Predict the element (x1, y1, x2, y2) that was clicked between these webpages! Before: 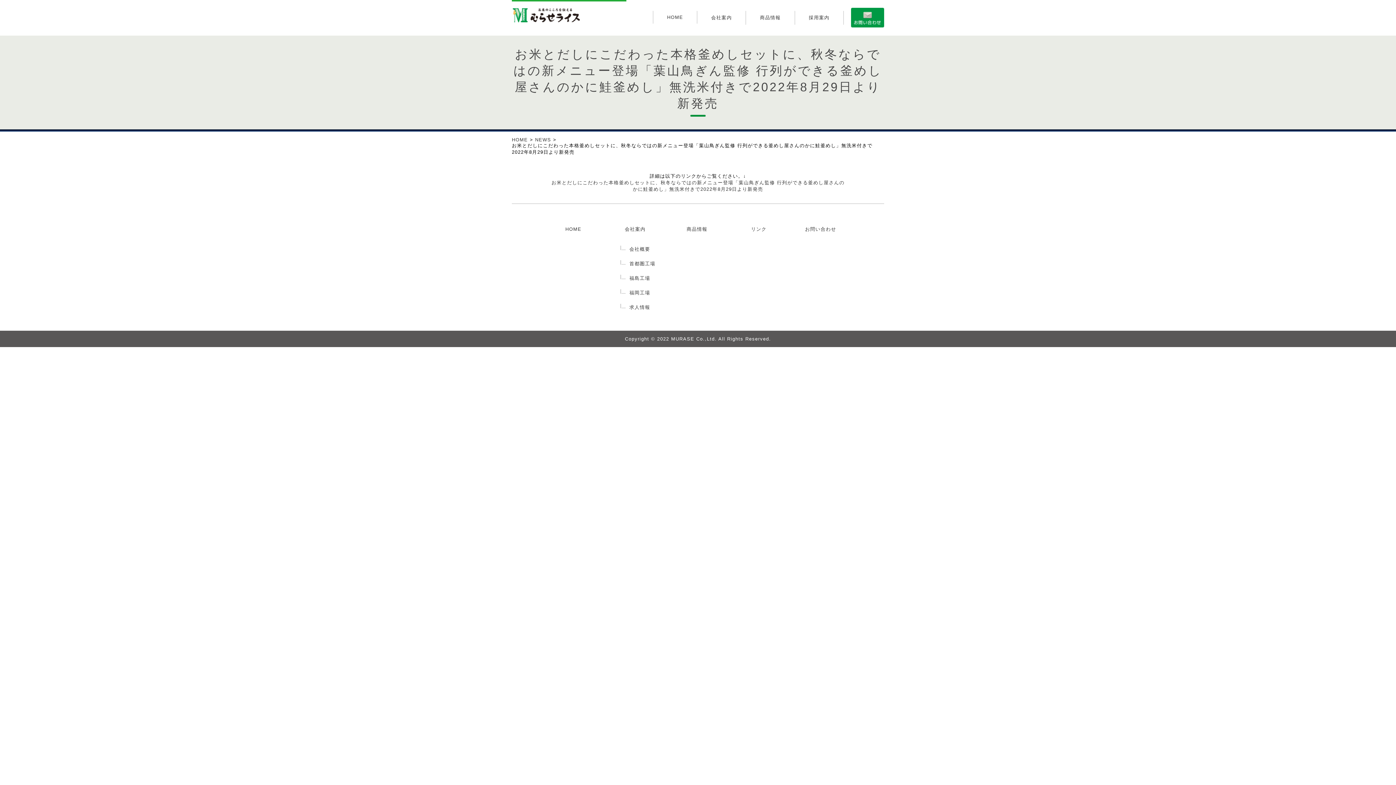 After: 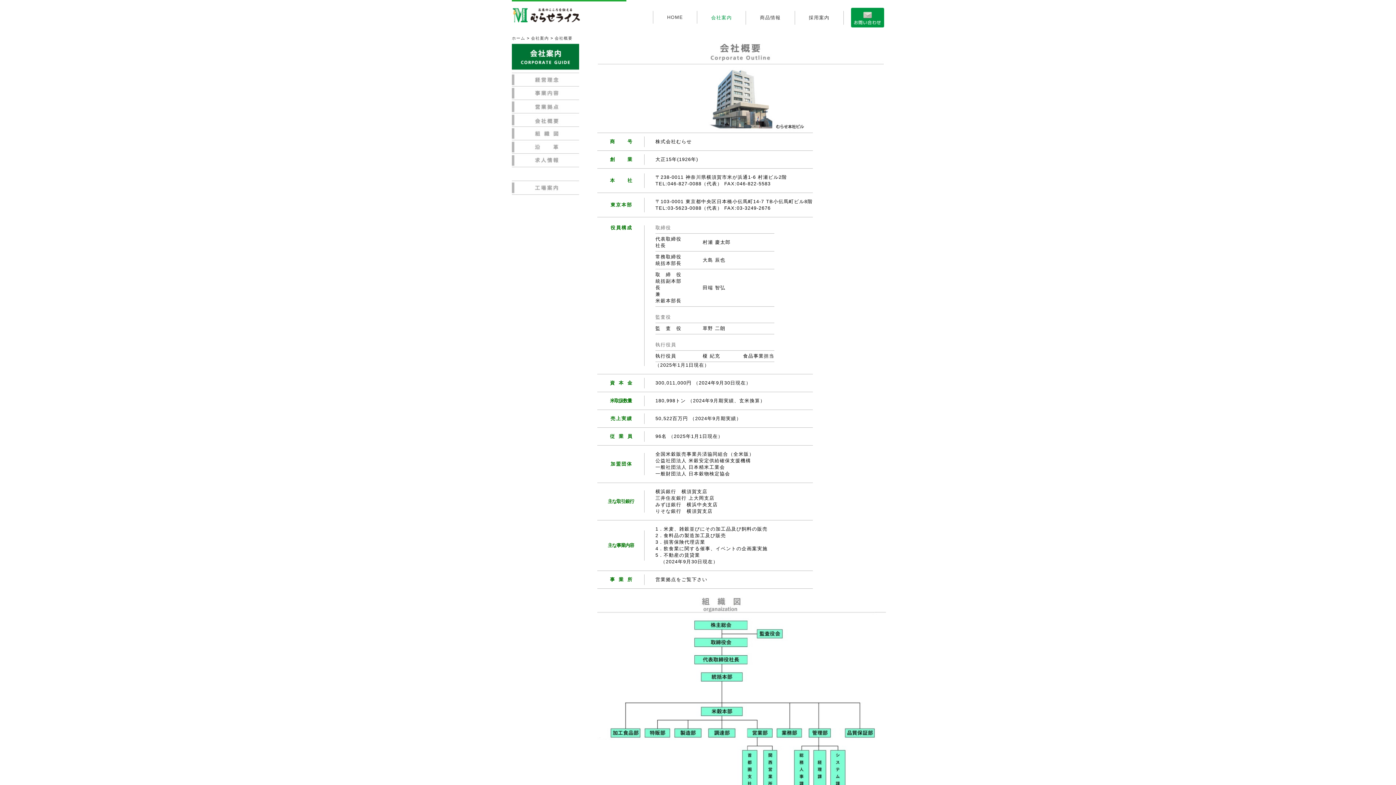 Action: bbox: (629, 242, 672, 257) label: 会社概要